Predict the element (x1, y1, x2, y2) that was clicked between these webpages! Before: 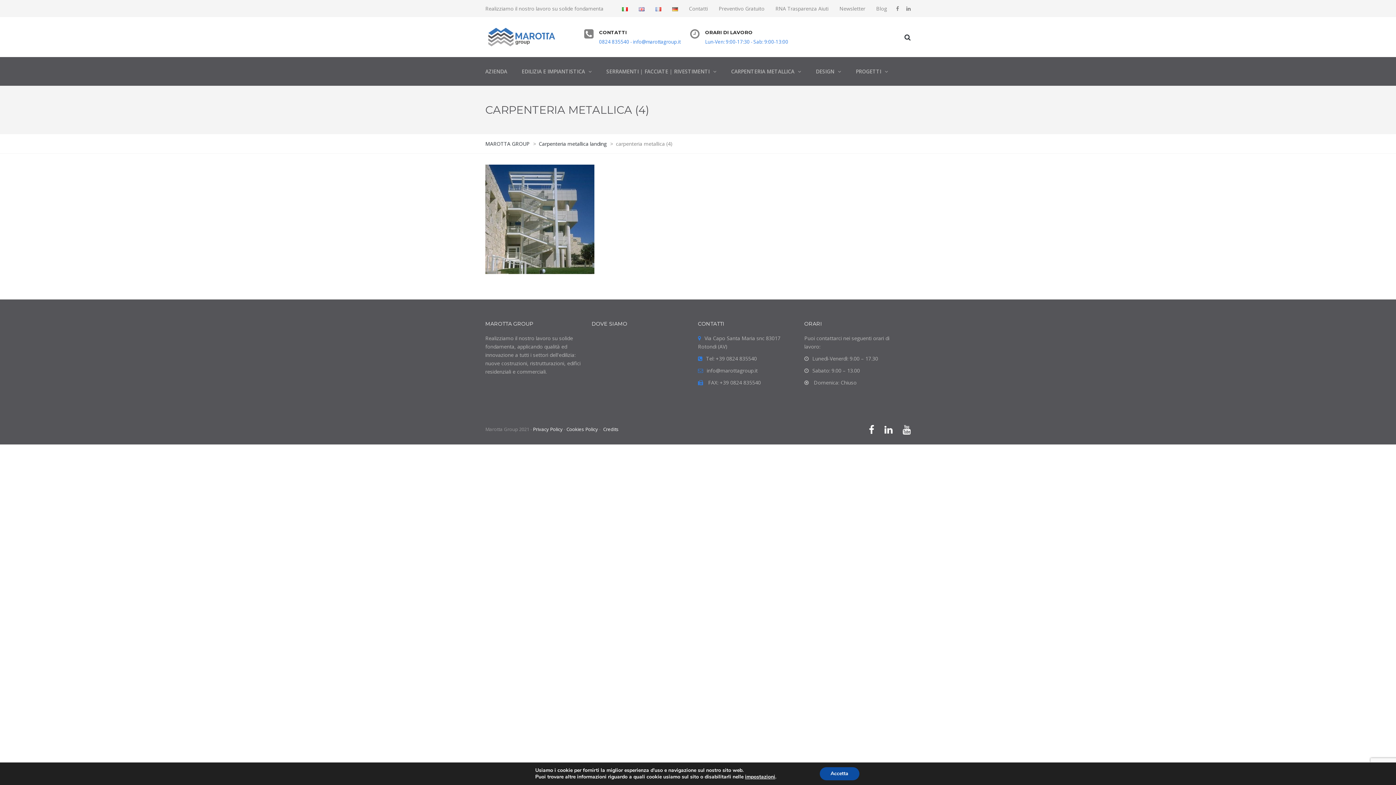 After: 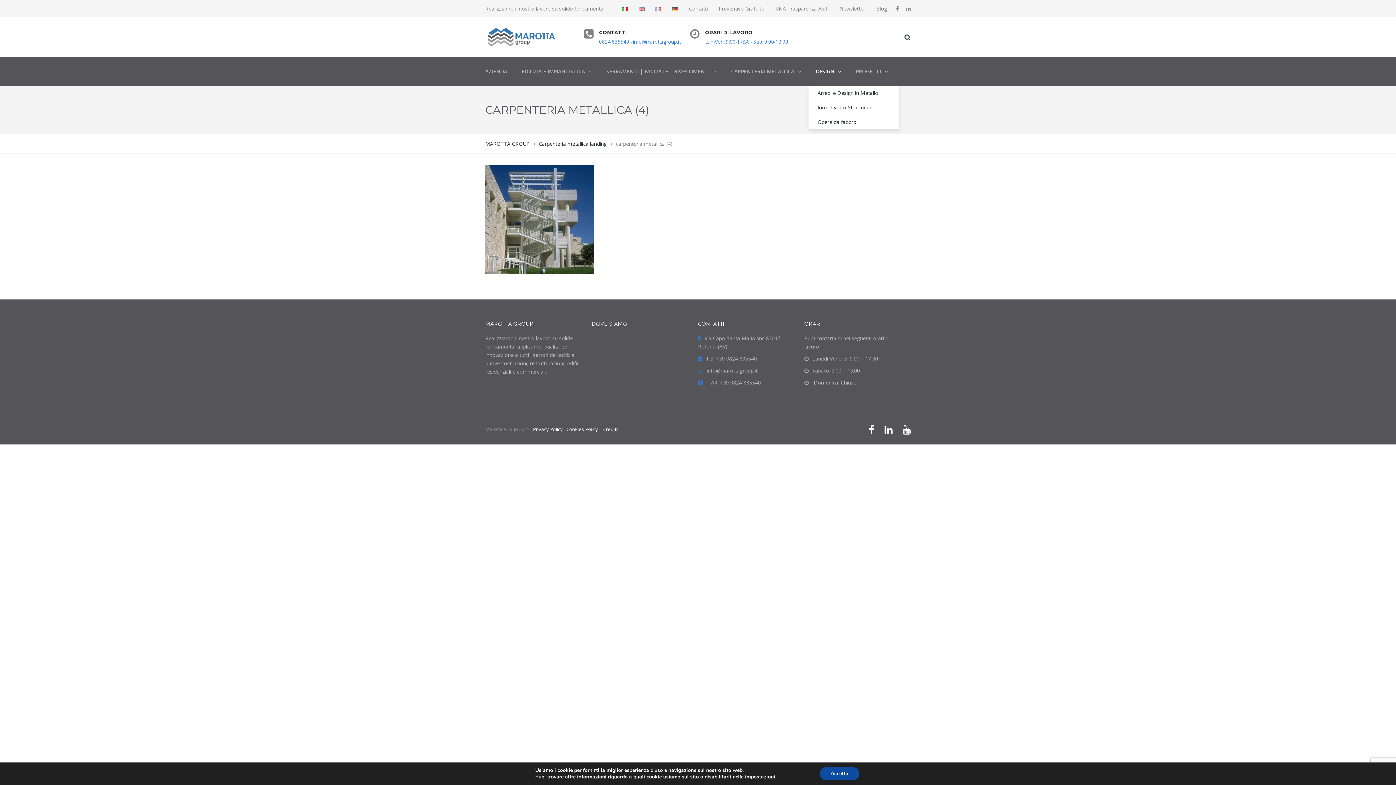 Action: bbox: (808, 57, 848, 85) label: DESIGN